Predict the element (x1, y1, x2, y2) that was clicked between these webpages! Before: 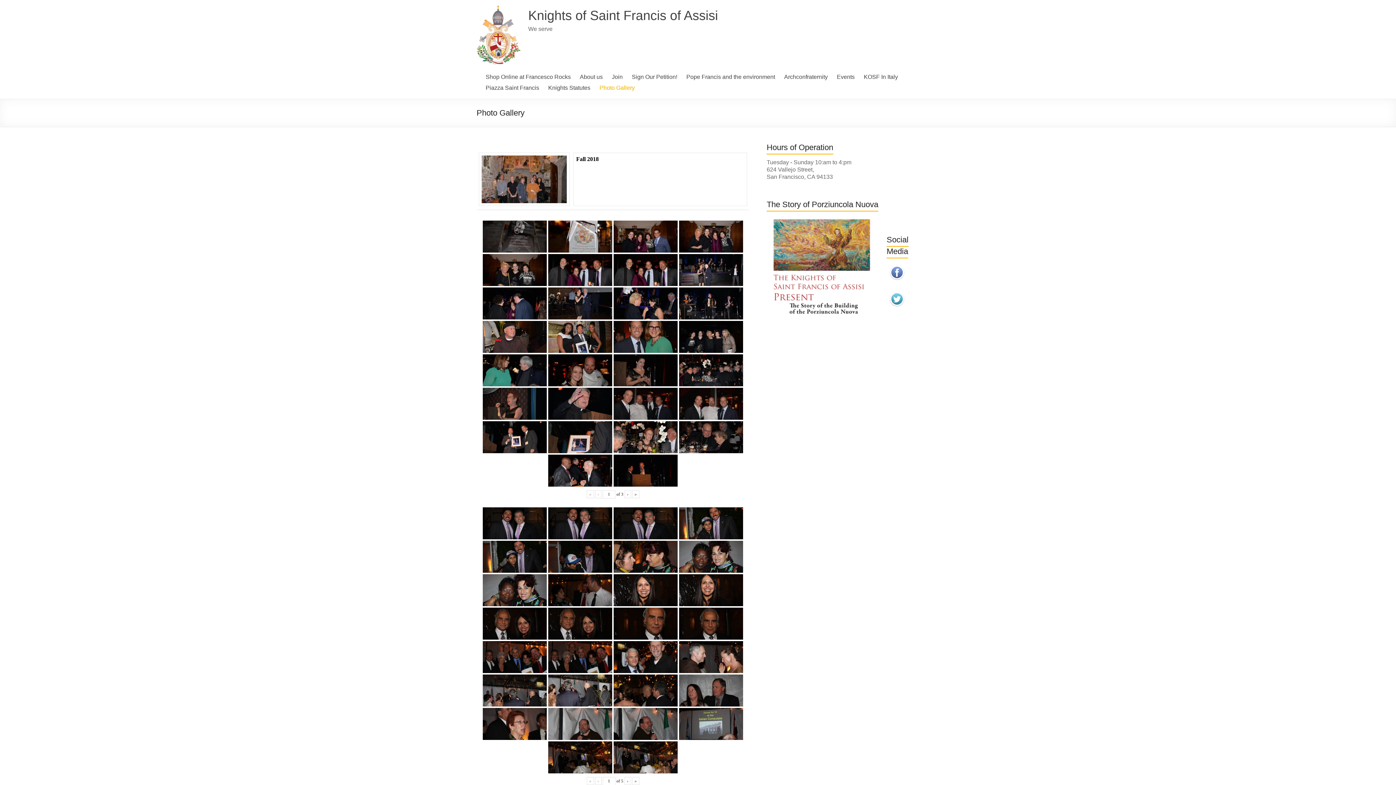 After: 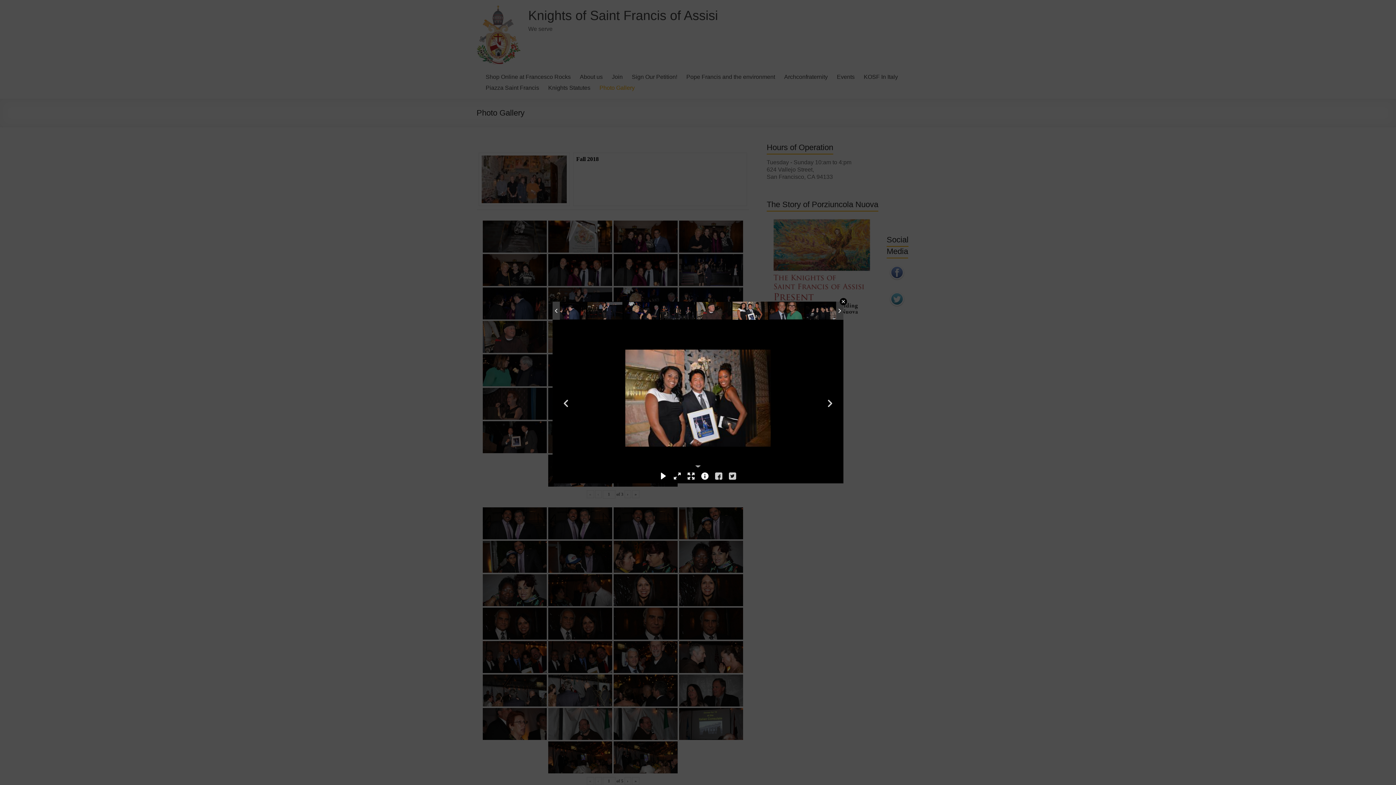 Action: bbox: (548, 321, 612, 353)